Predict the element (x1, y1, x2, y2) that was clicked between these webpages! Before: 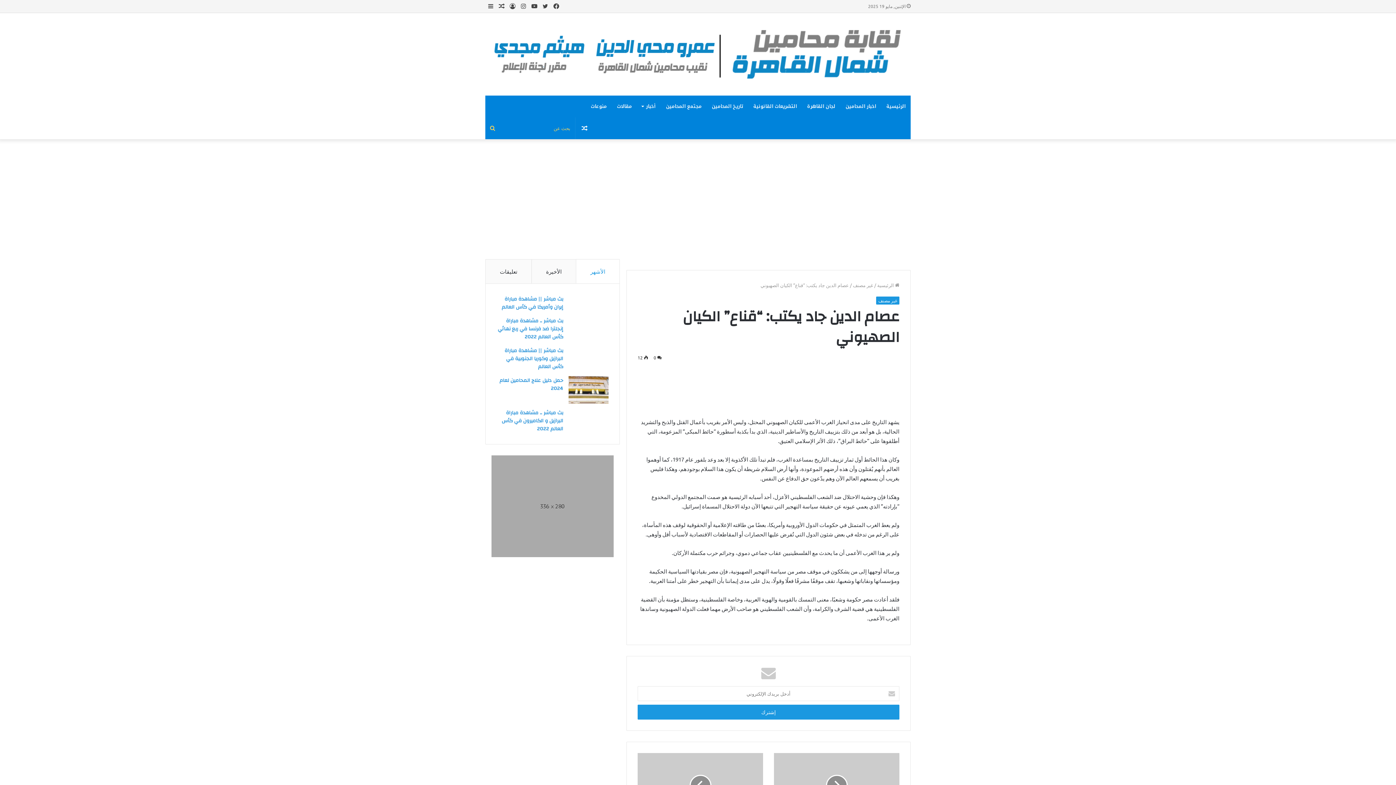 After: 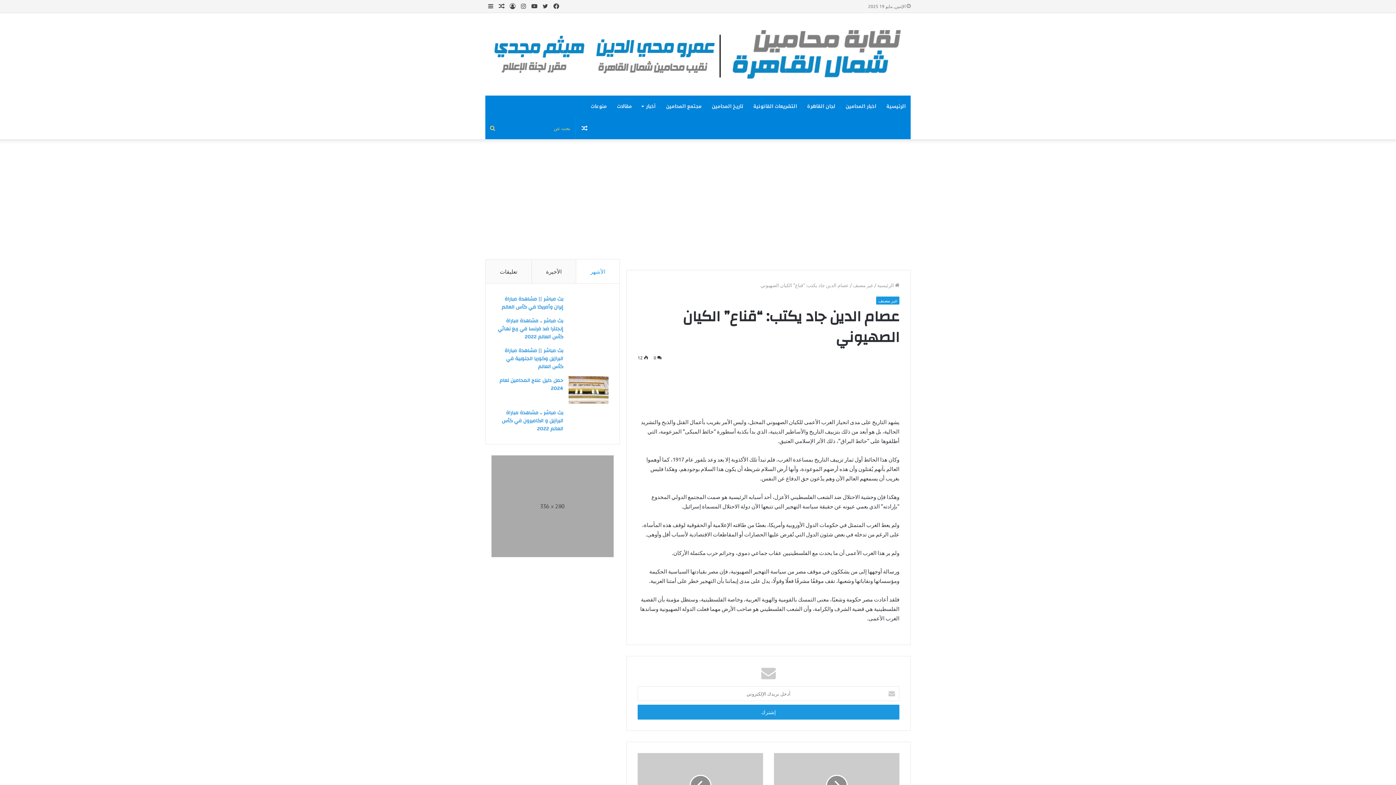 Action: bbox: (575, 259, 619, 283) label: الأشهر